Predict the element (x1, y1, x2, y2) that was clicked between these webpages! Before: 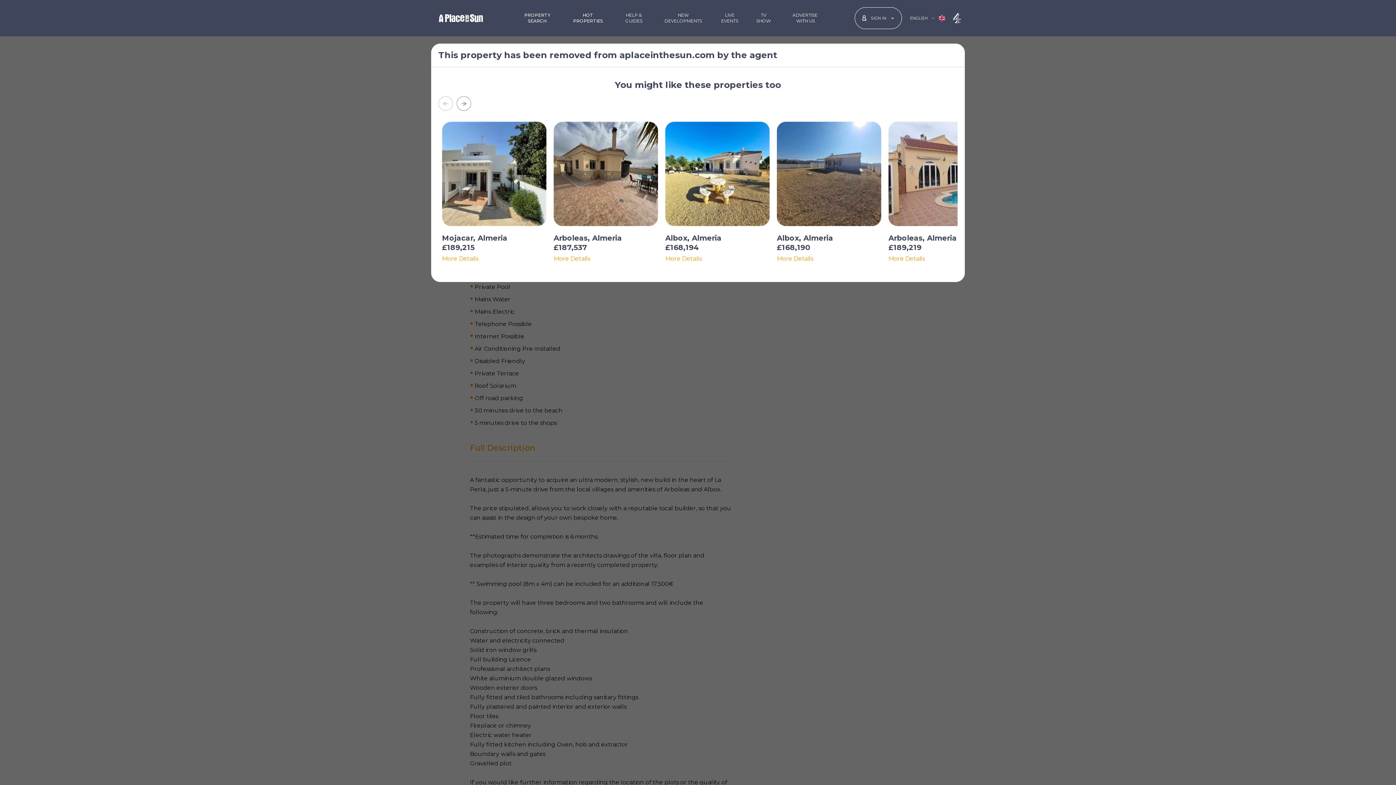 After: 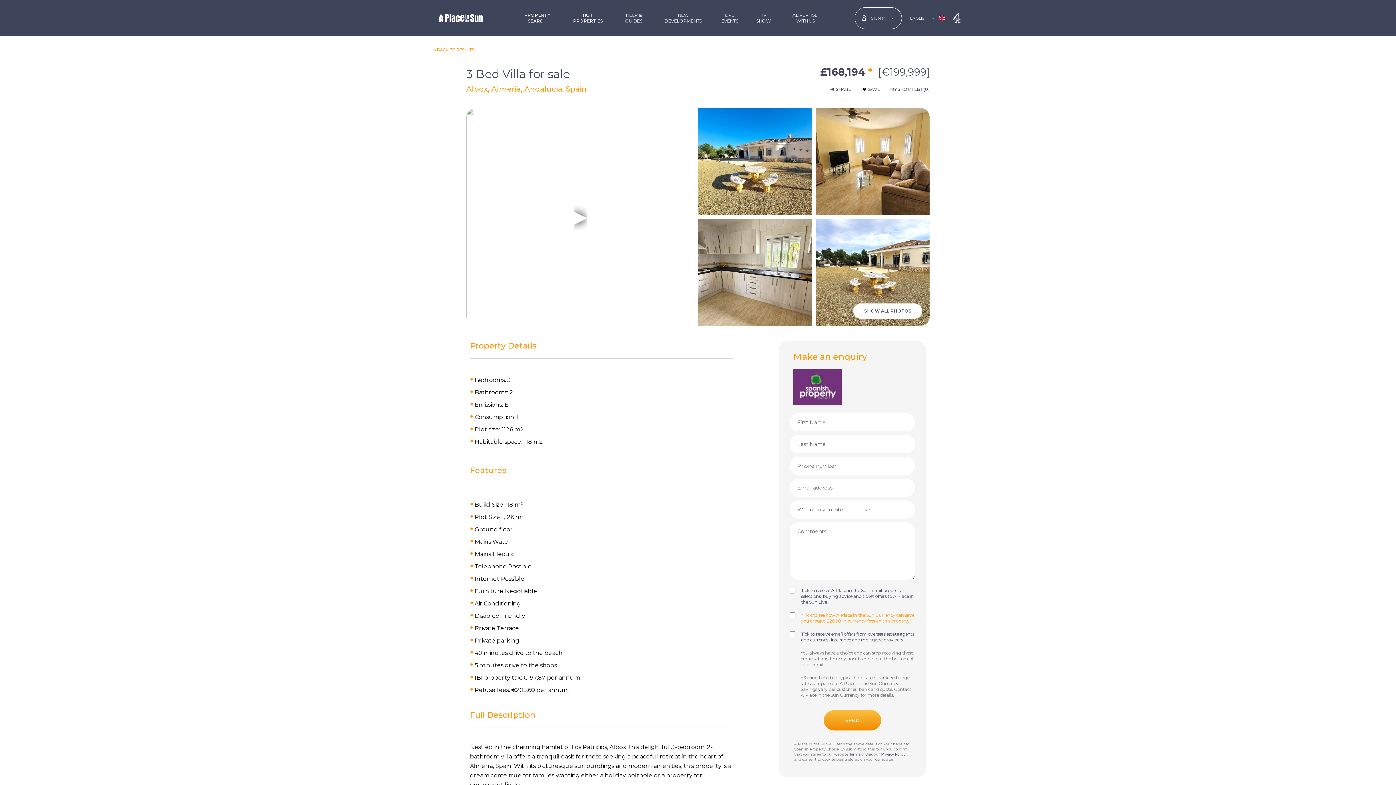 Action: bbox: (665, 121, 769, 226)